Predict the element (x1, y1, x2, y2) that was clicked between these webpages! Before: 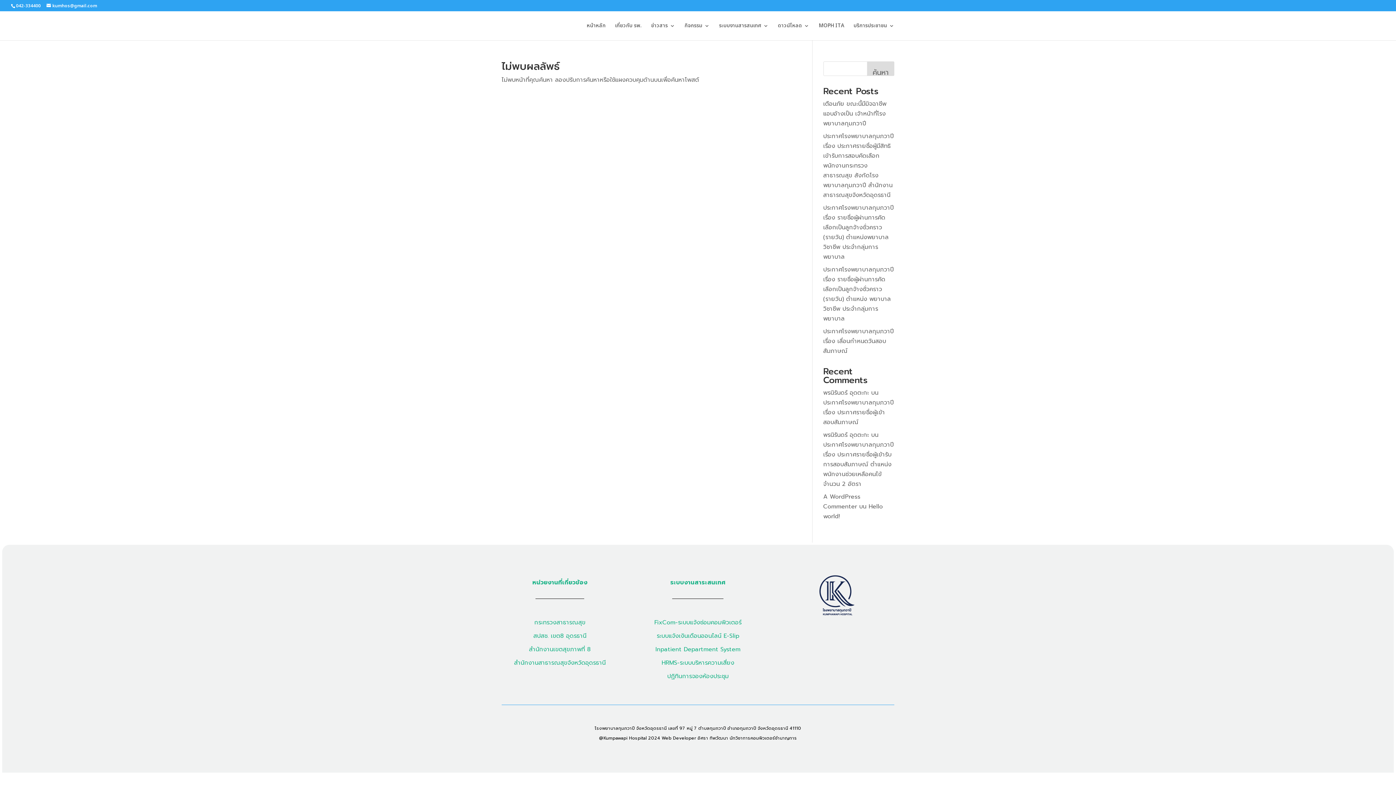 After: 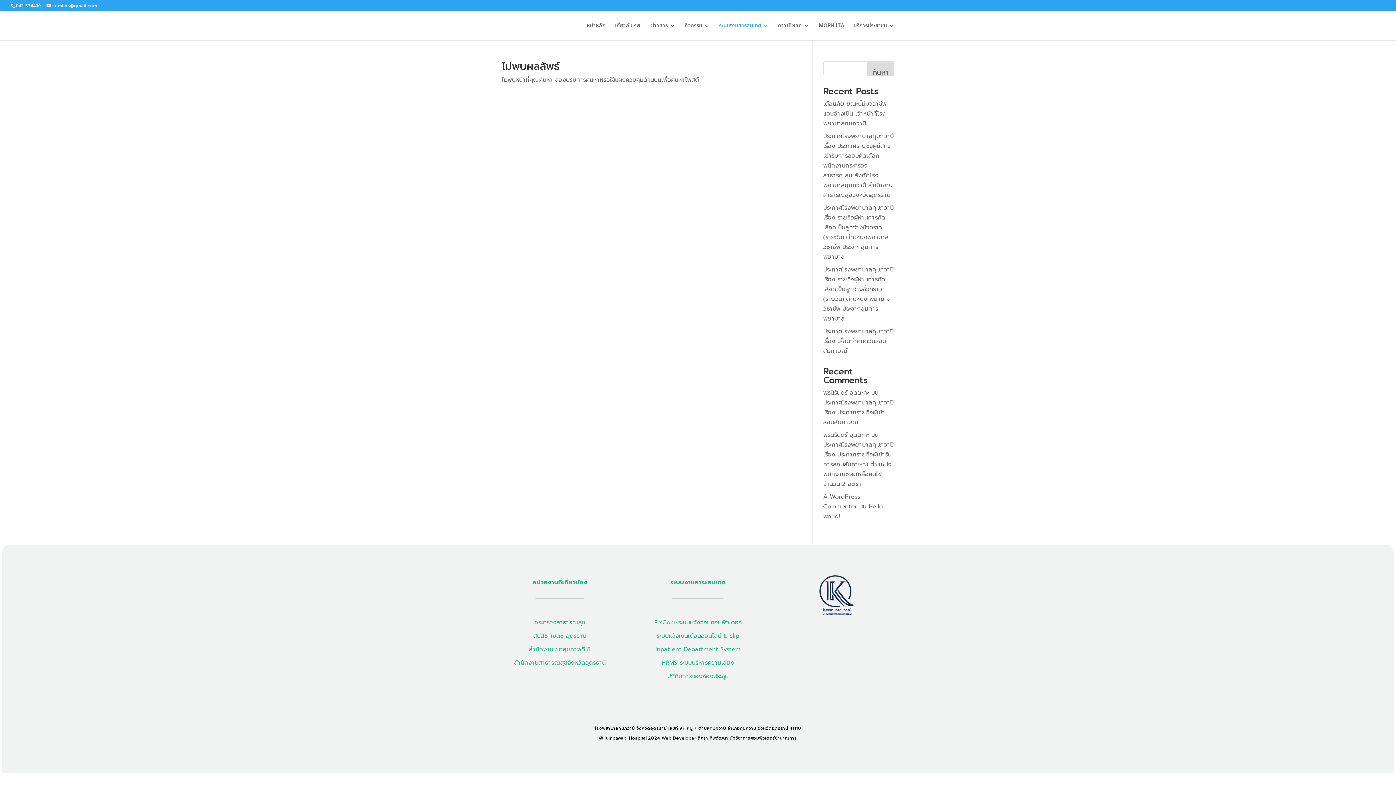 Action: bbox: (719, 23, 768, 40) label: ระบบงานสารสนเทศ